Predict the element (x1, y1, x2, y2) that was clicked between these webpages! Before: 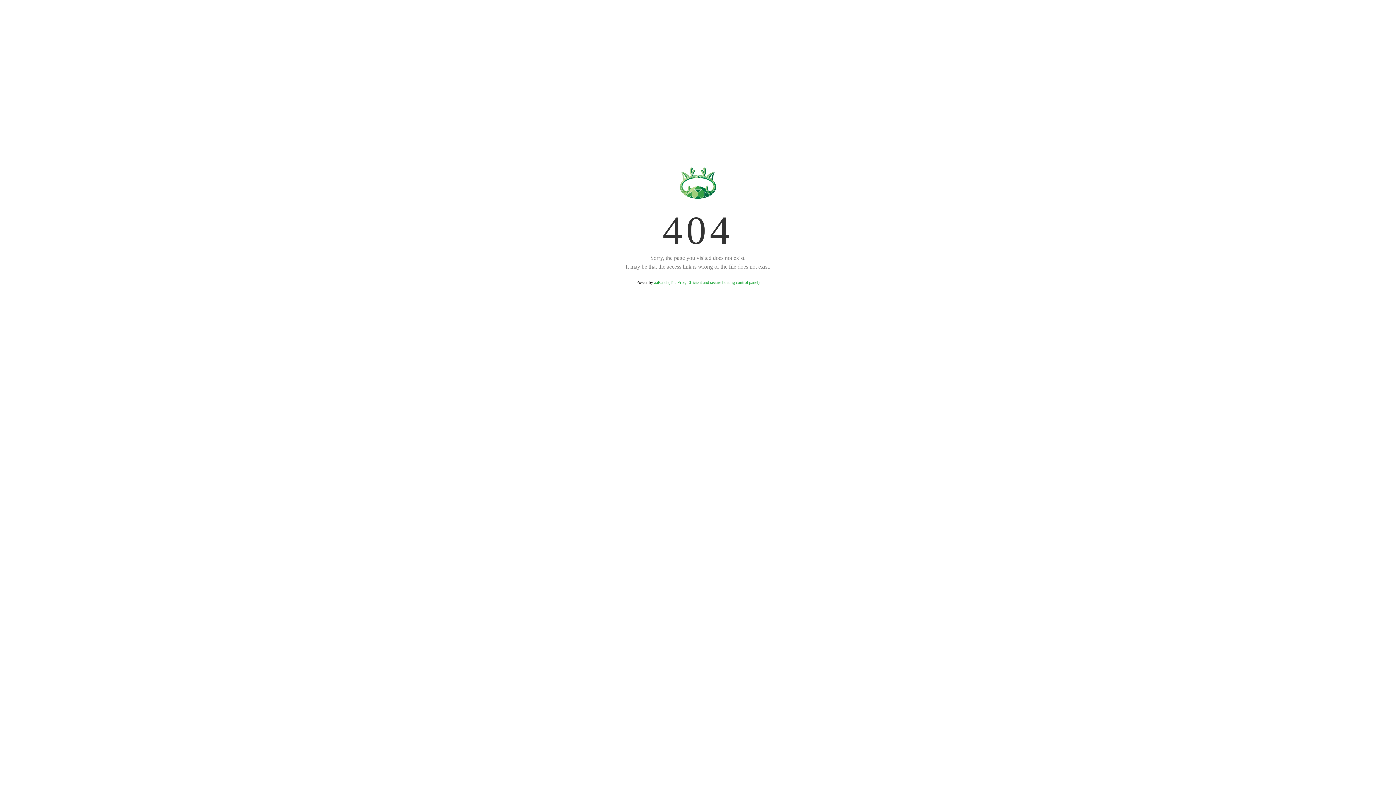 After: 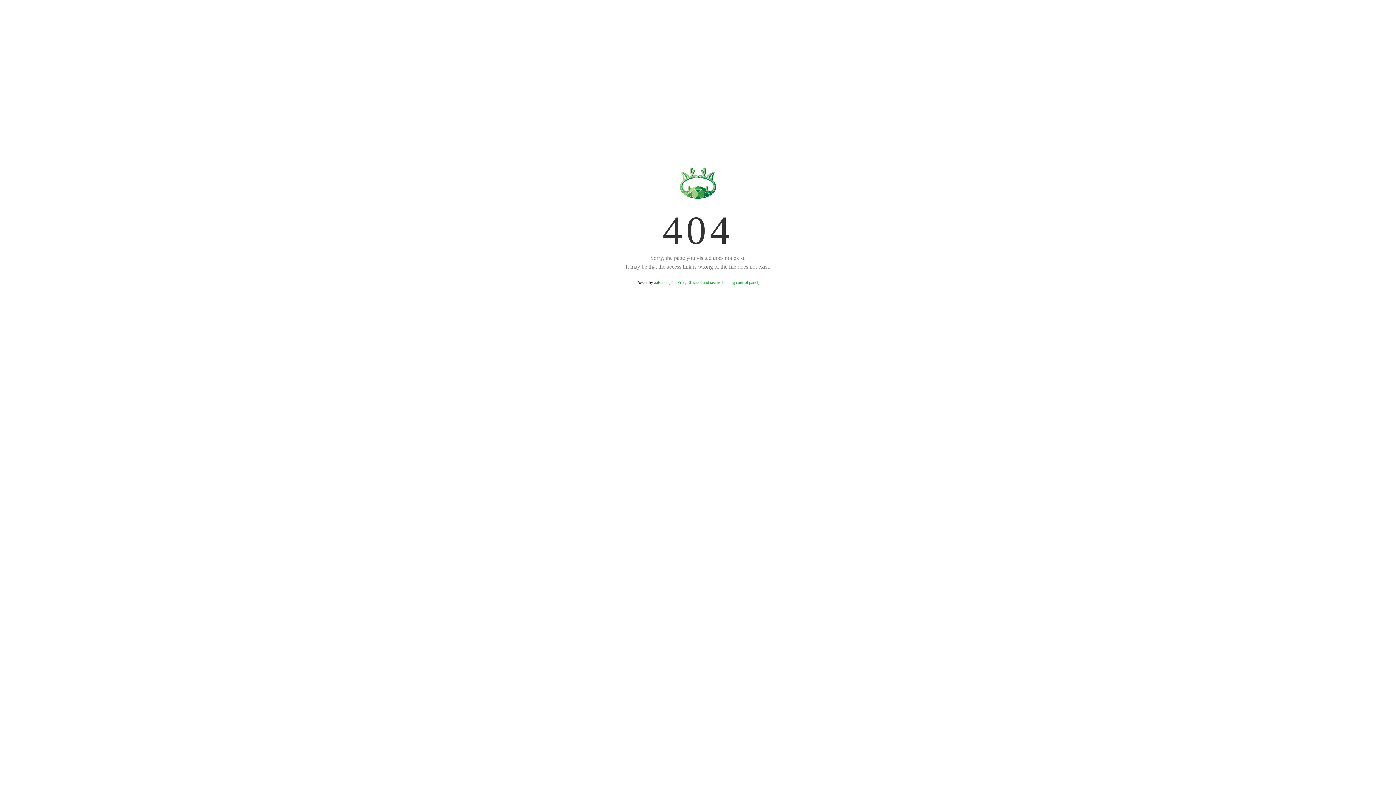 Action: bbox: (654, 280, 759, 285) label: aaPanel (The Free, Efficient and secure hosting control panel)